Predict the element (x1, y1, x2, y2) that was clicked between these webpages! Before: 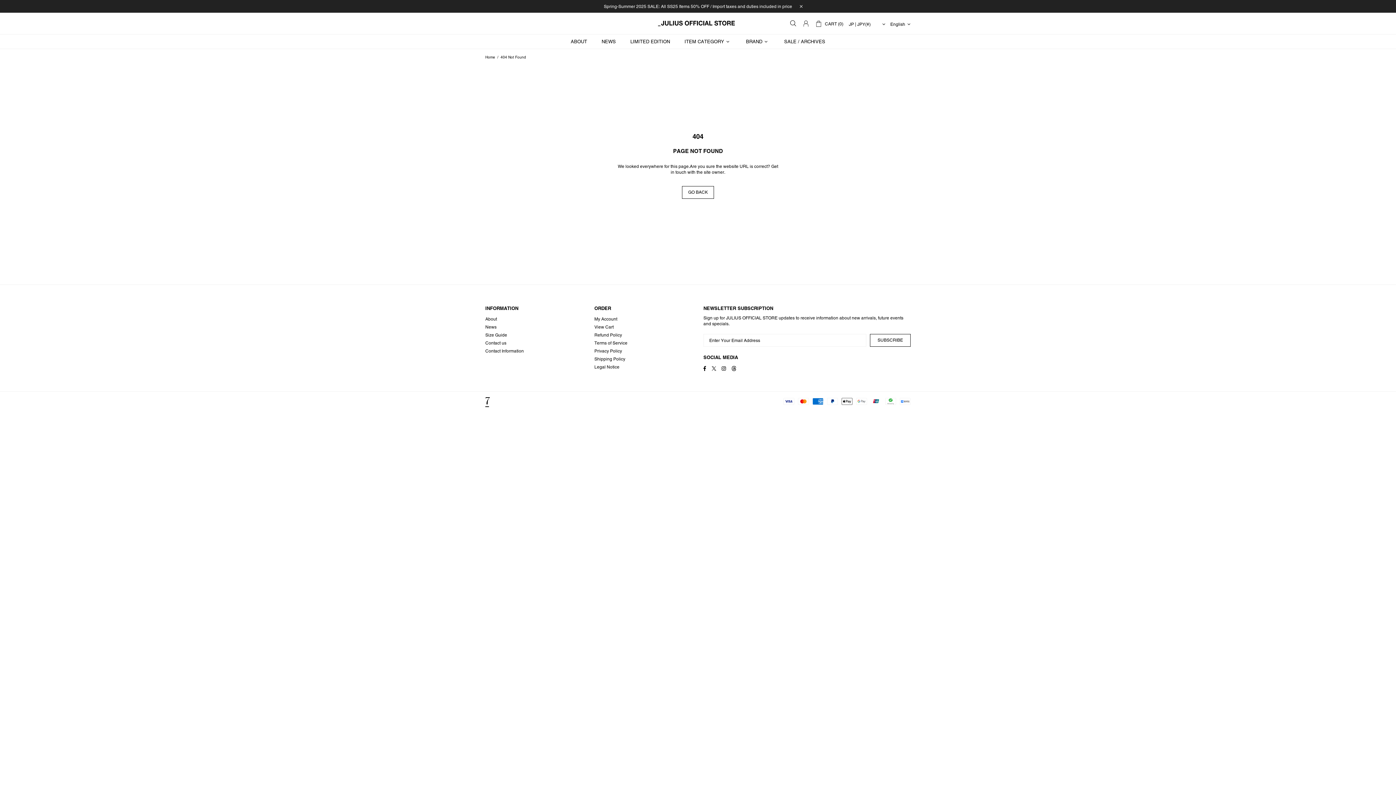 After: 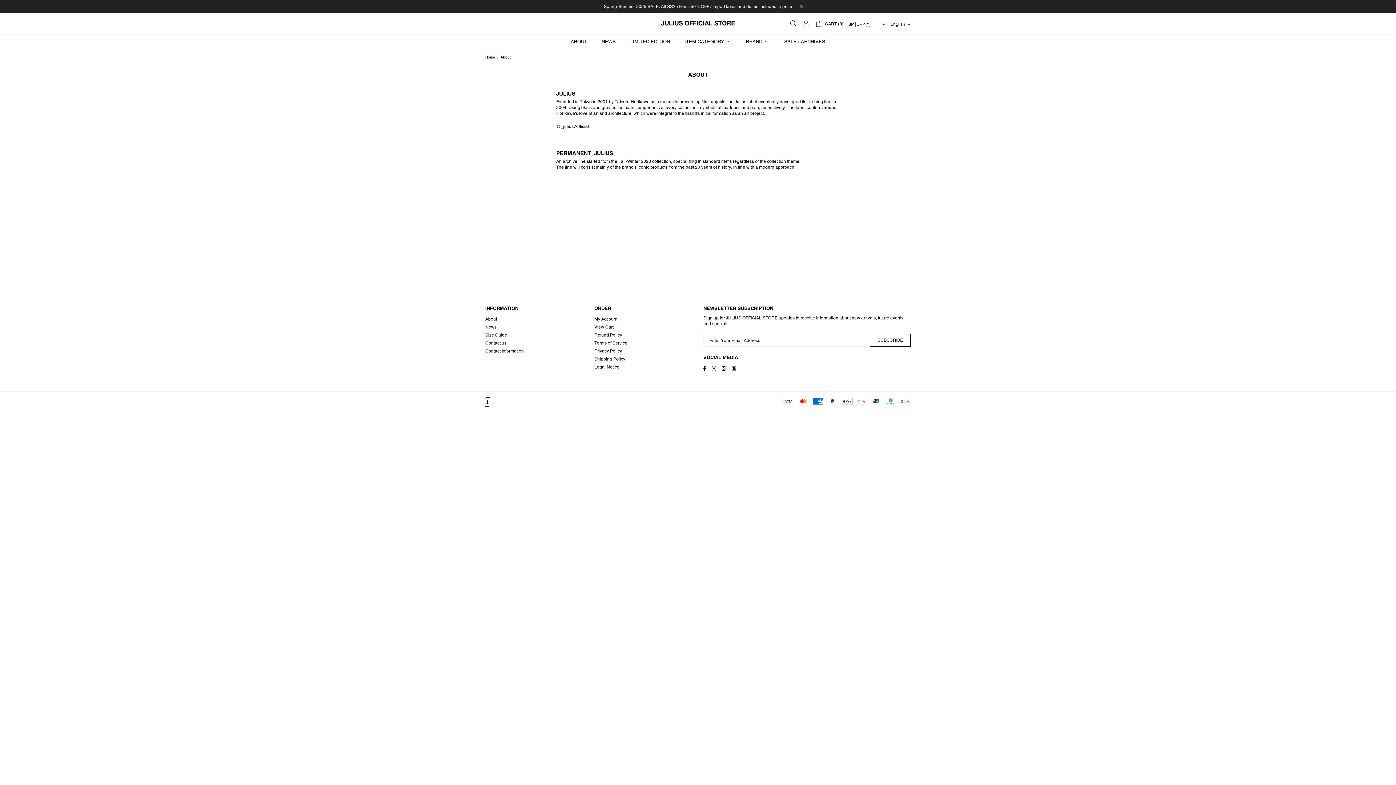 Action: label: ABOUT bbox: (563, 34, 594, 49)